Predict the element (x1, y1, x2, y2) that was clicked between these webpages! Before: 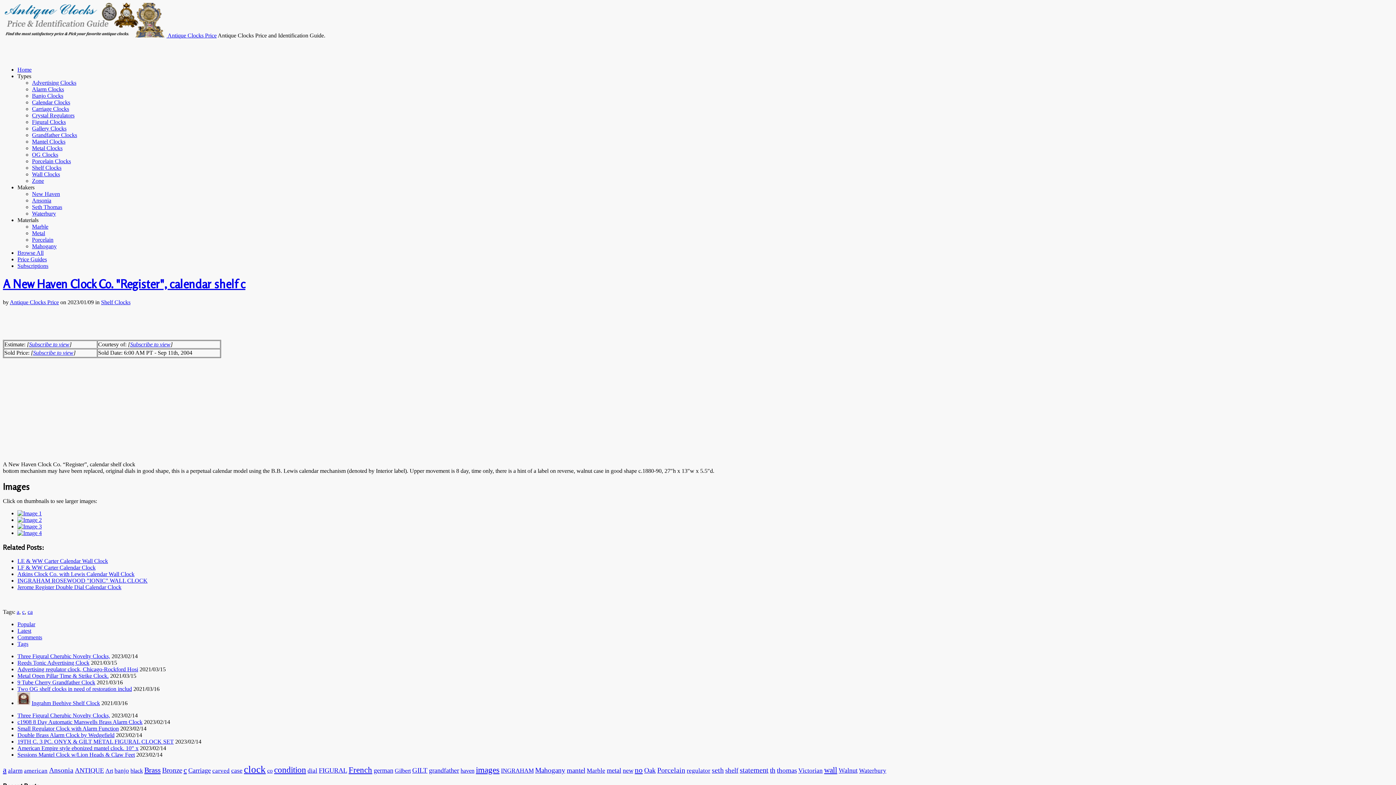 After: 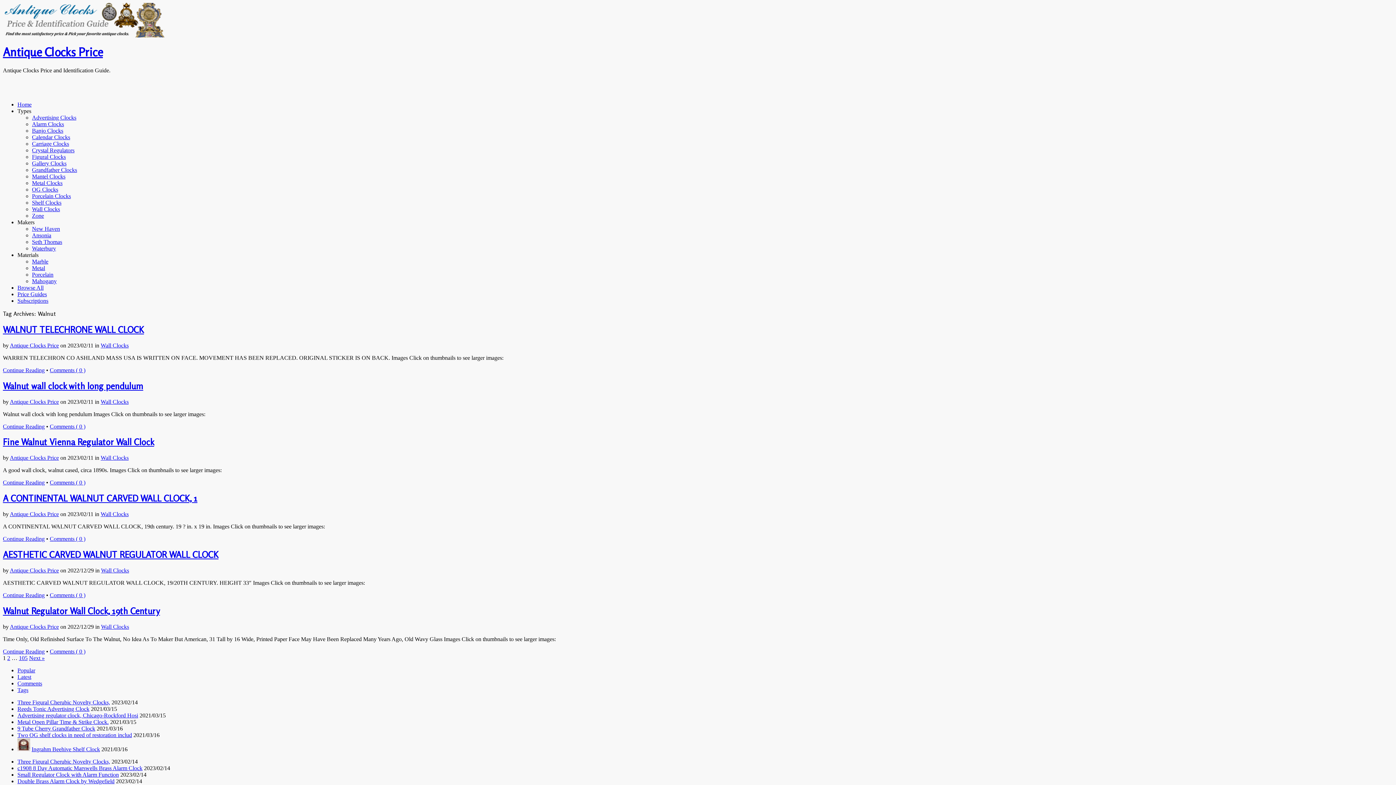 Action: label: Walnut (625 items) bbox: (838, 767, 857, 774)